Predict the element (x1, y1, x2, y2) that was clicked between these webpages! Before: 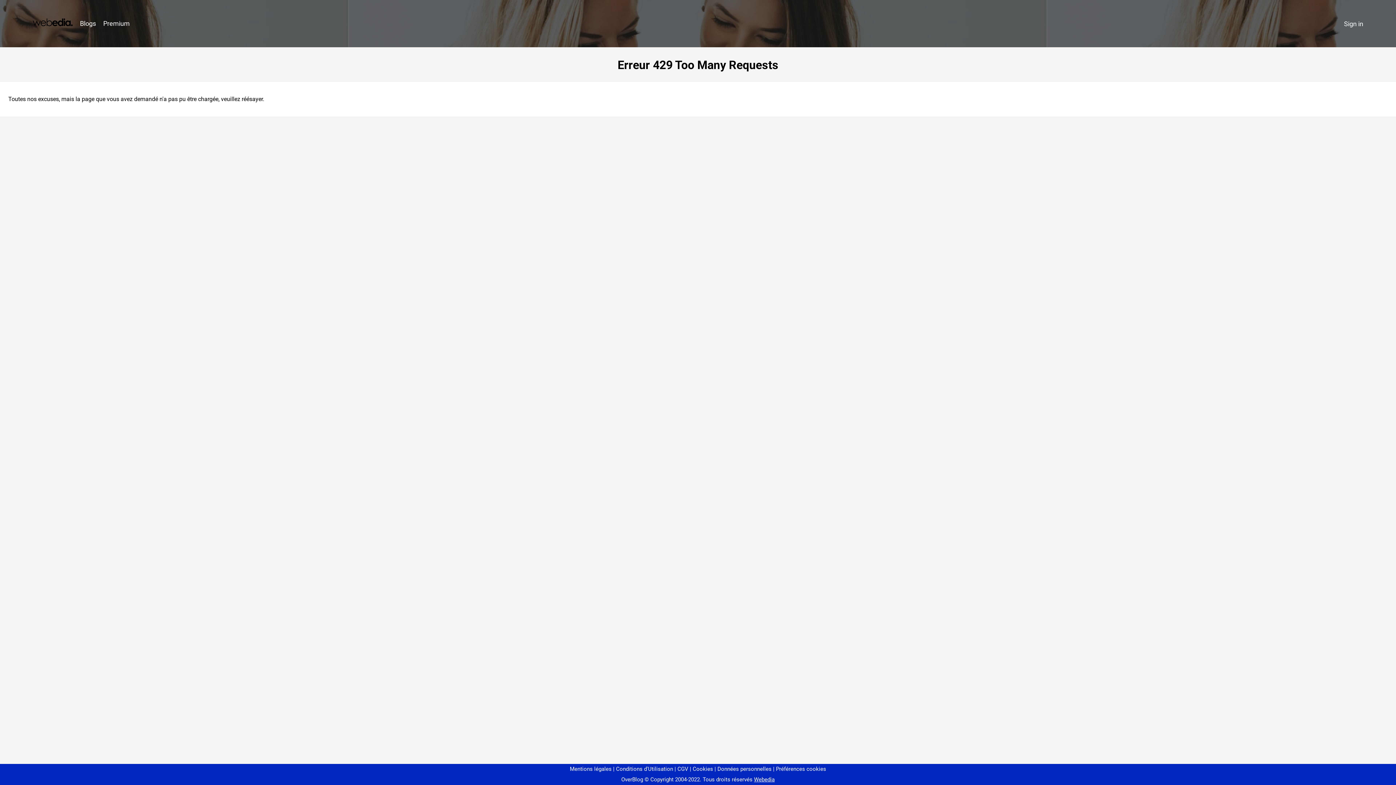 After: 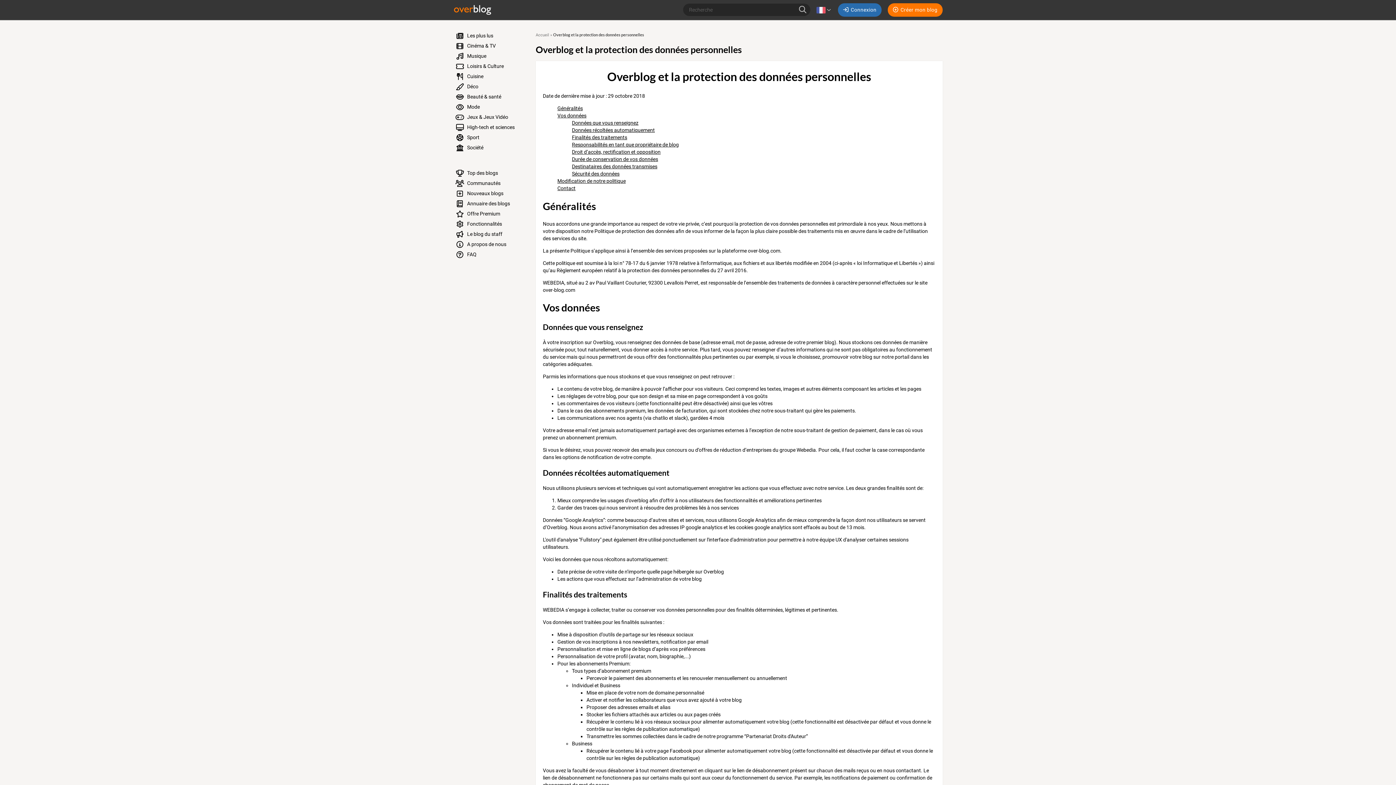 Action: bbox: (714, 766, 771, 772) label: Données personnelles